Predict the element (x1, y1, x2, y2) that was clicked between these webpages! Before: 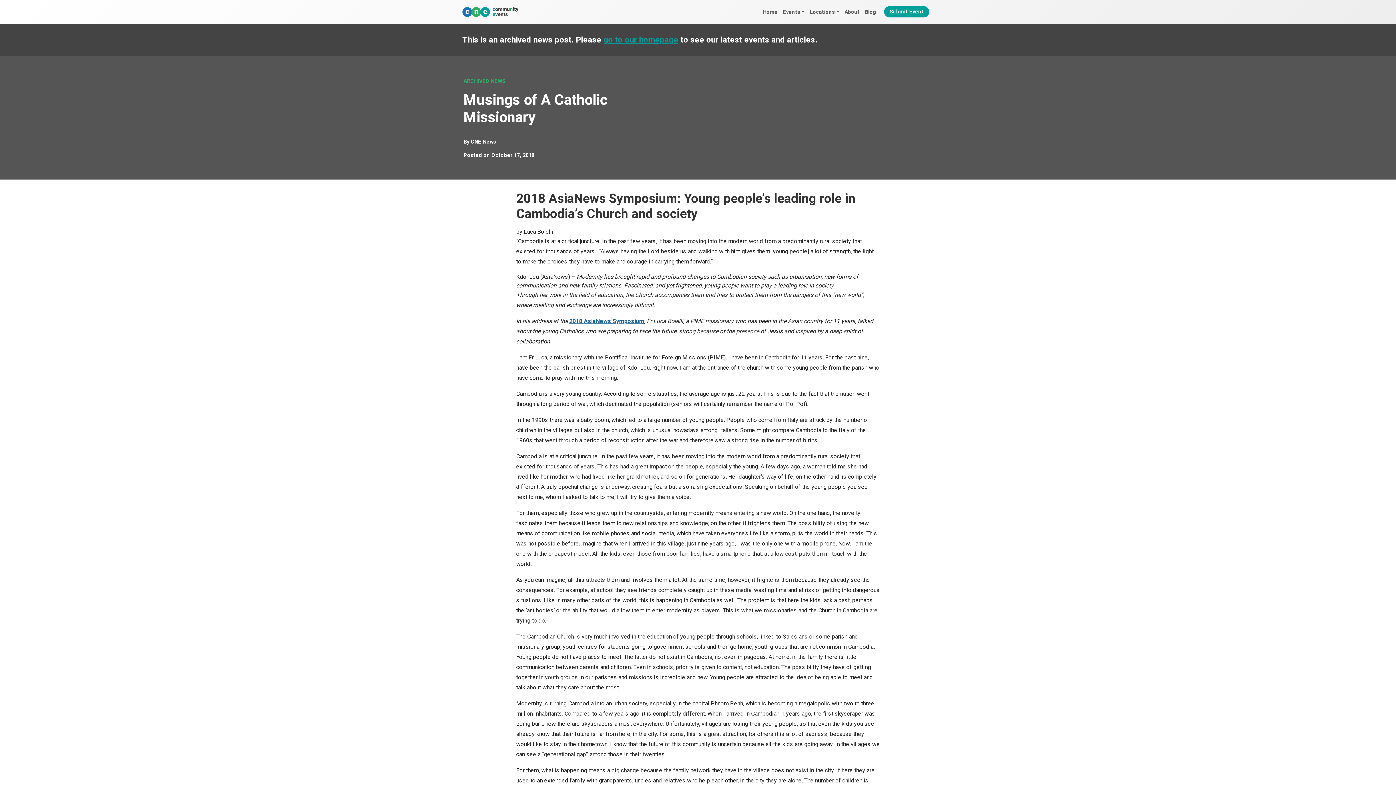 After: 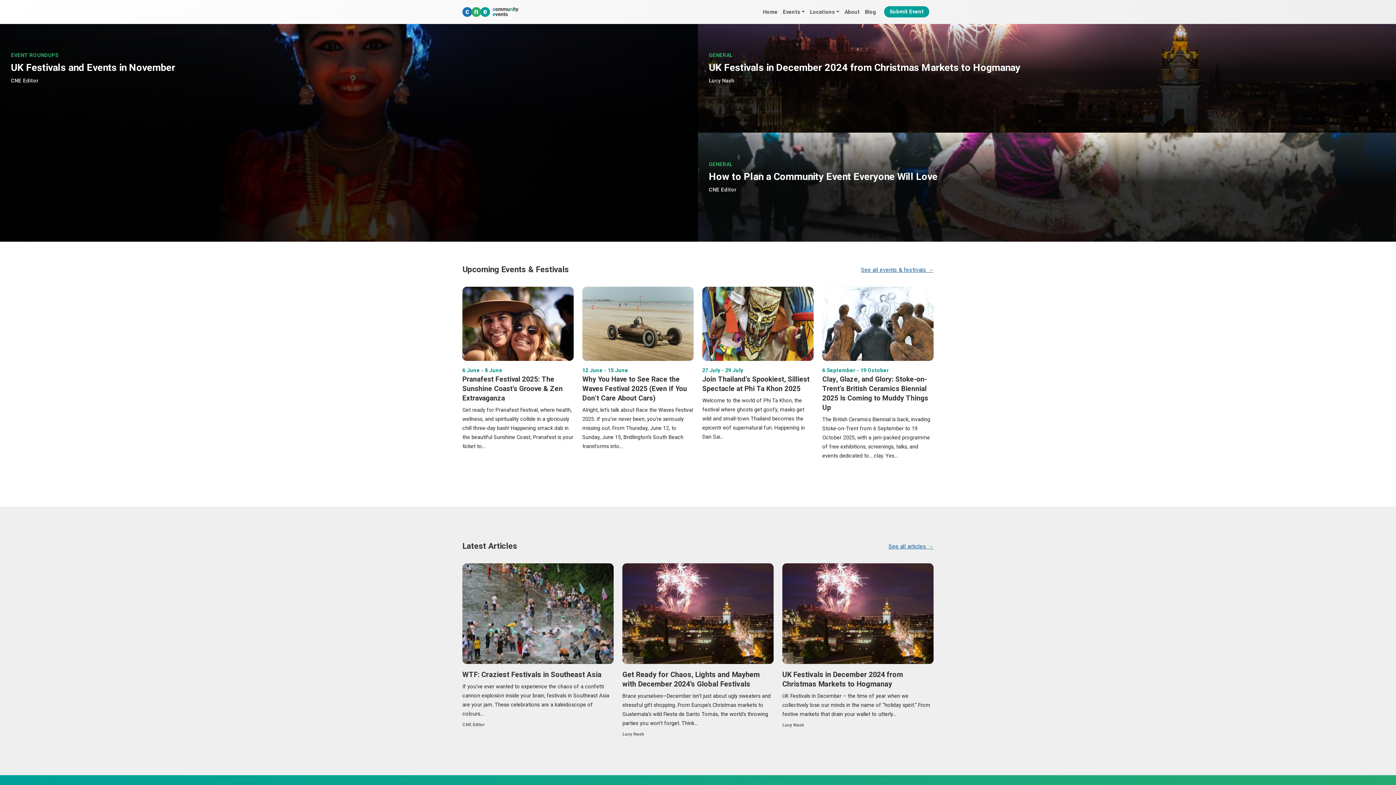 Action: bbox: (462, 2, 518, 21)